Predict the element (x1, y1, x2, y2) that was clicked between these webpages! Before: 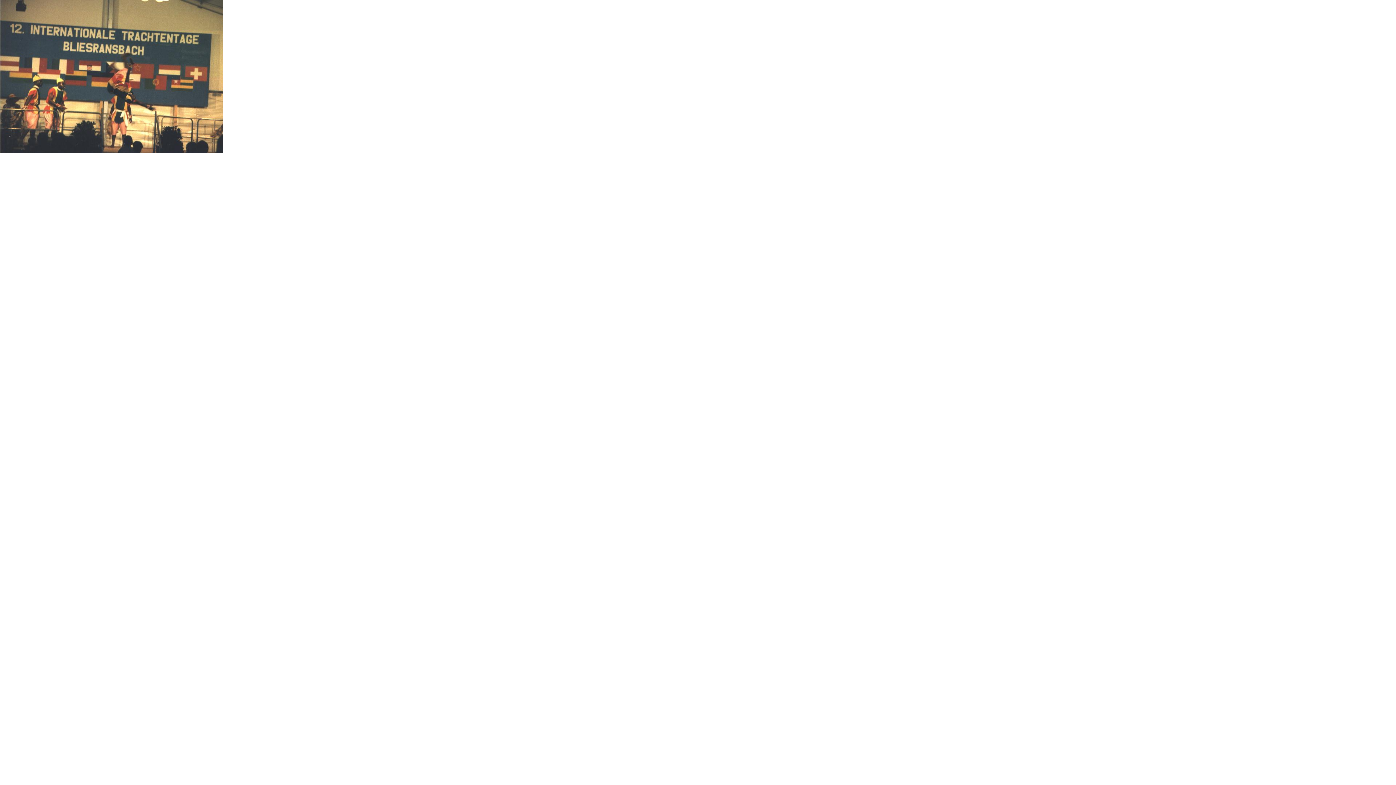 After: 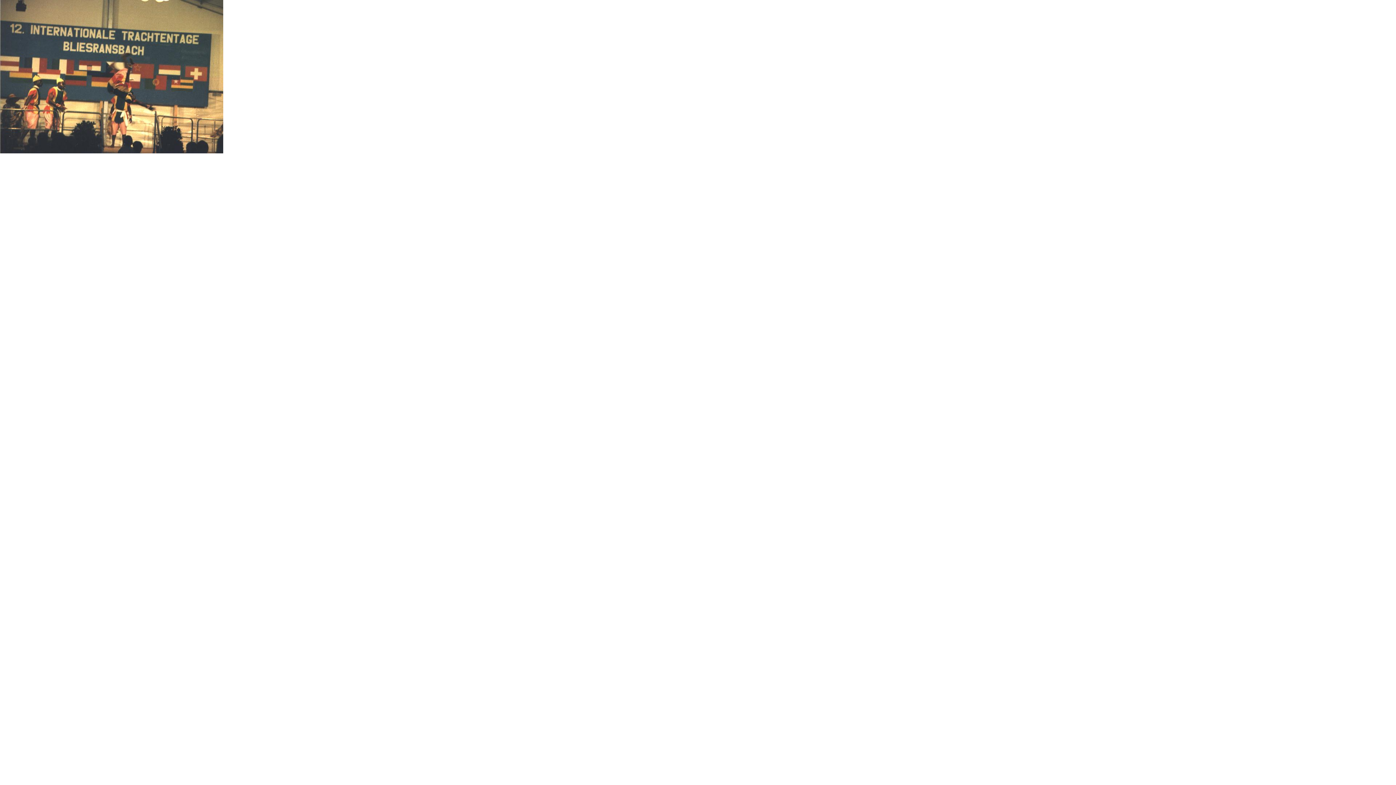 Action: bbox: (0, 148, 223, 154)